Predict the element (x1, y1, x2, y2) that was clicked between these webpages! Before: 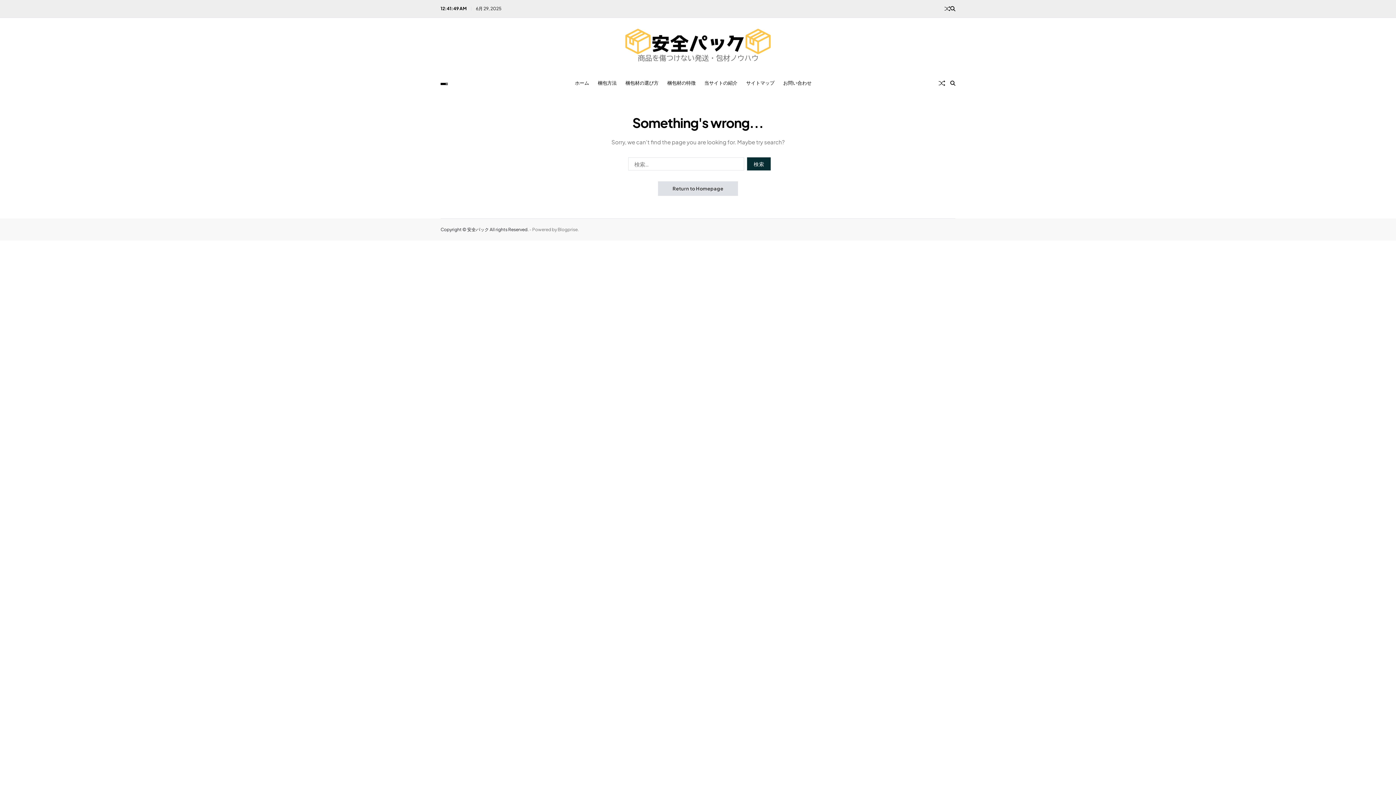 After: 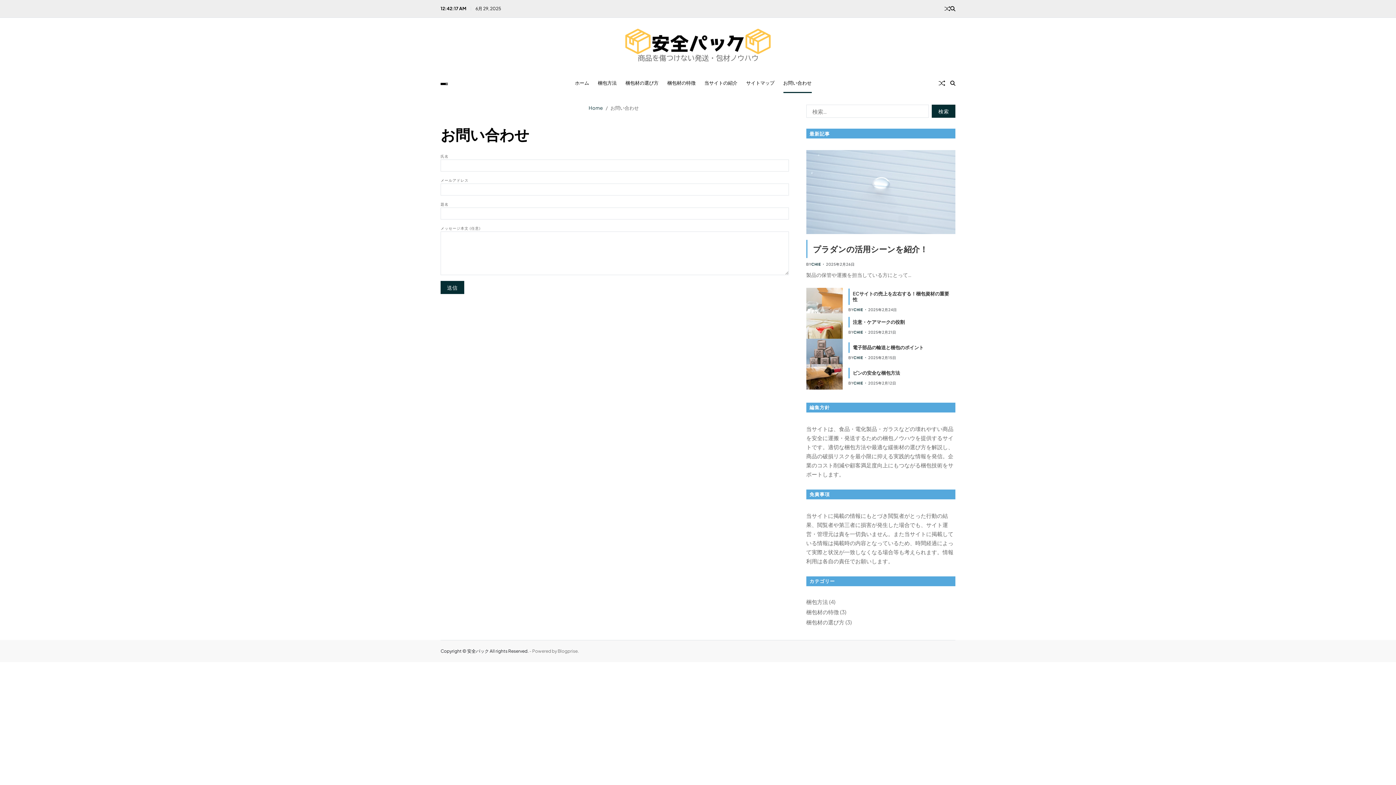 Action: label: お問い合わせ bbox: (783, 73, 811, 93)